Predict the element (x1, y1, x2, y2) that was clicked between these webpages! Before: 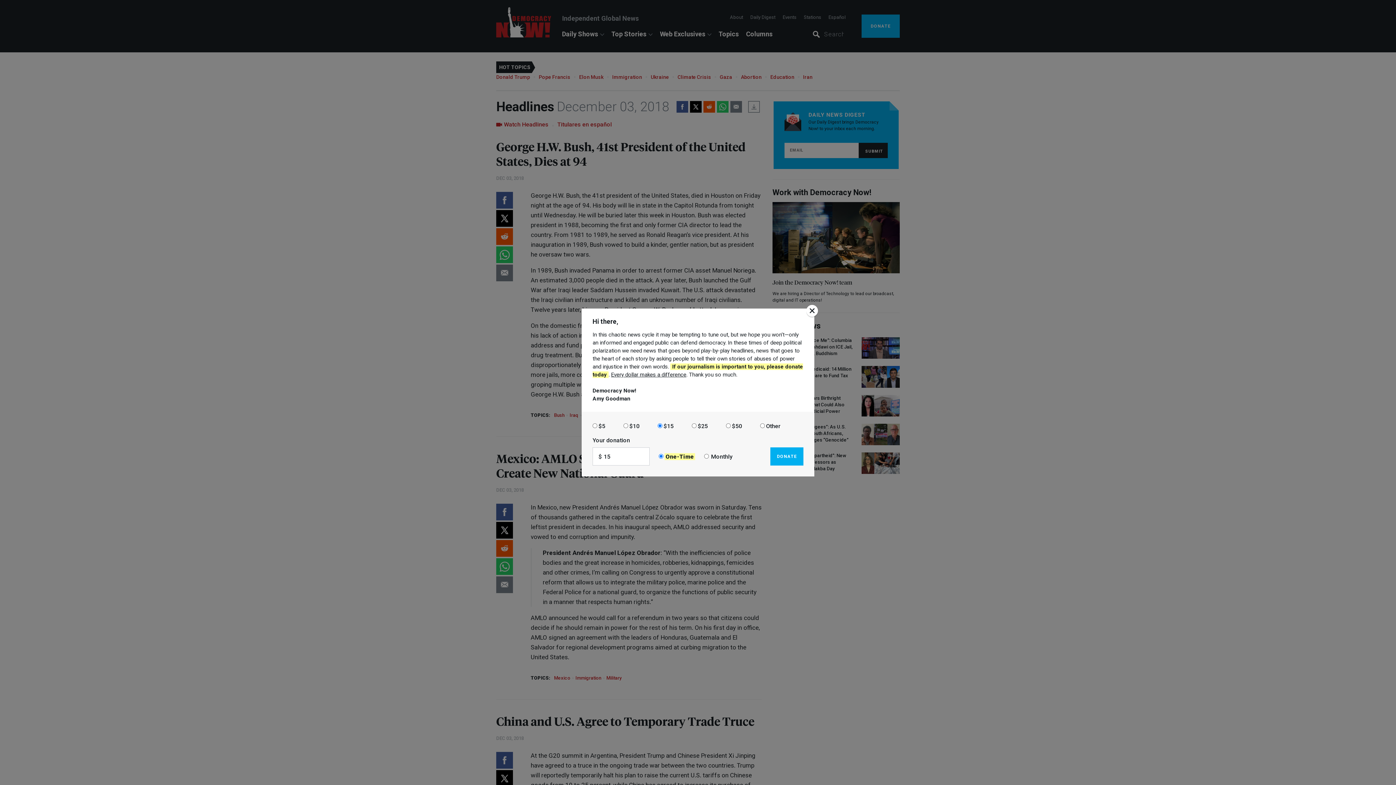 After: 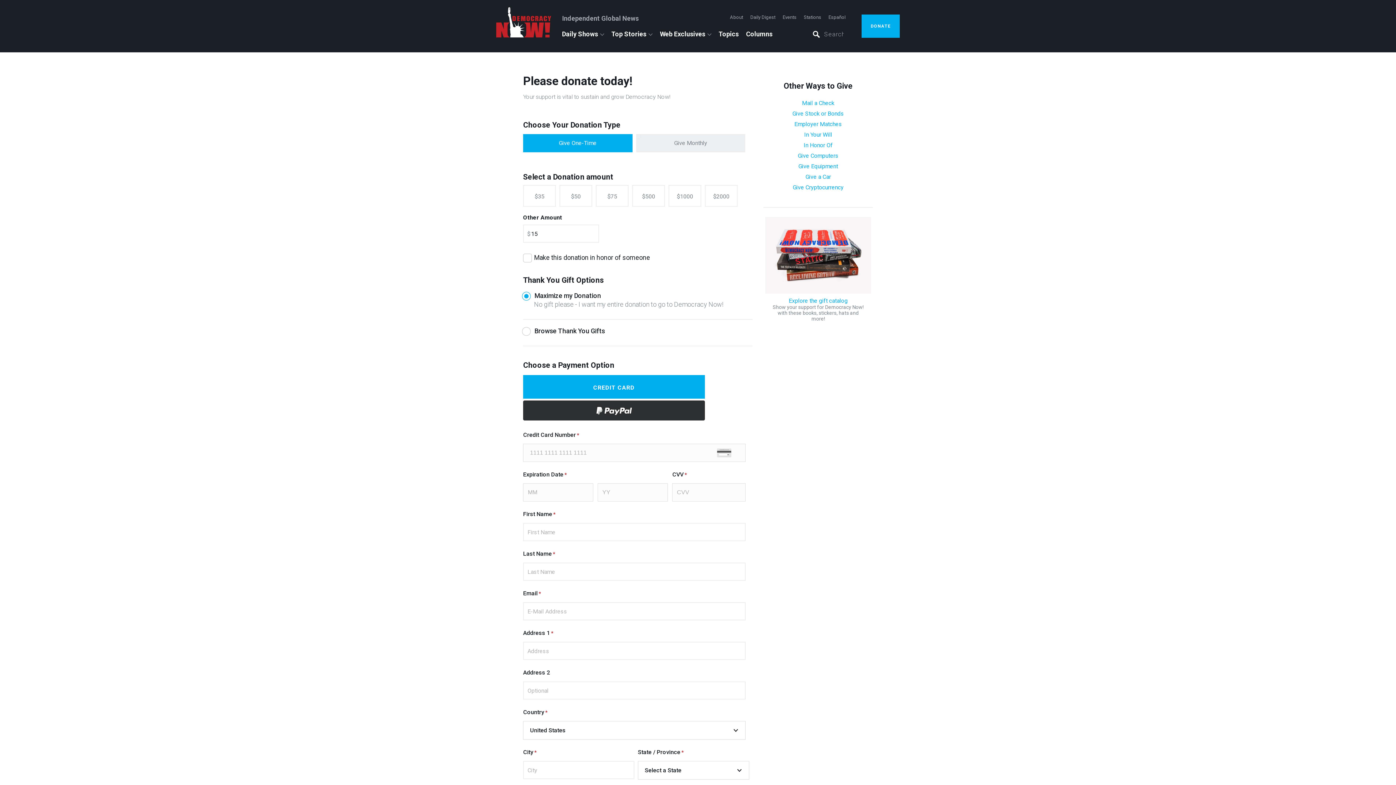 Action: bbox: (770, 447, 803, 465) label: DONATE